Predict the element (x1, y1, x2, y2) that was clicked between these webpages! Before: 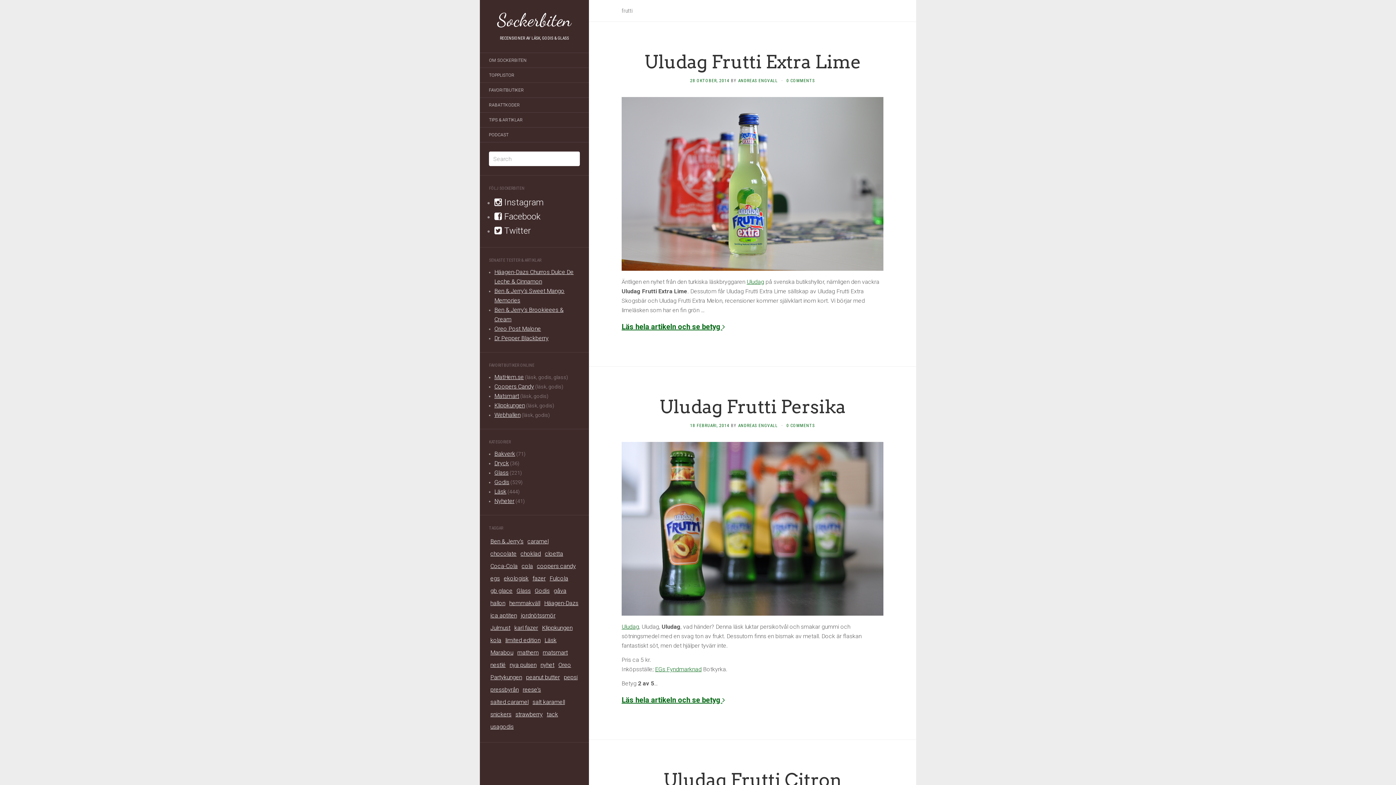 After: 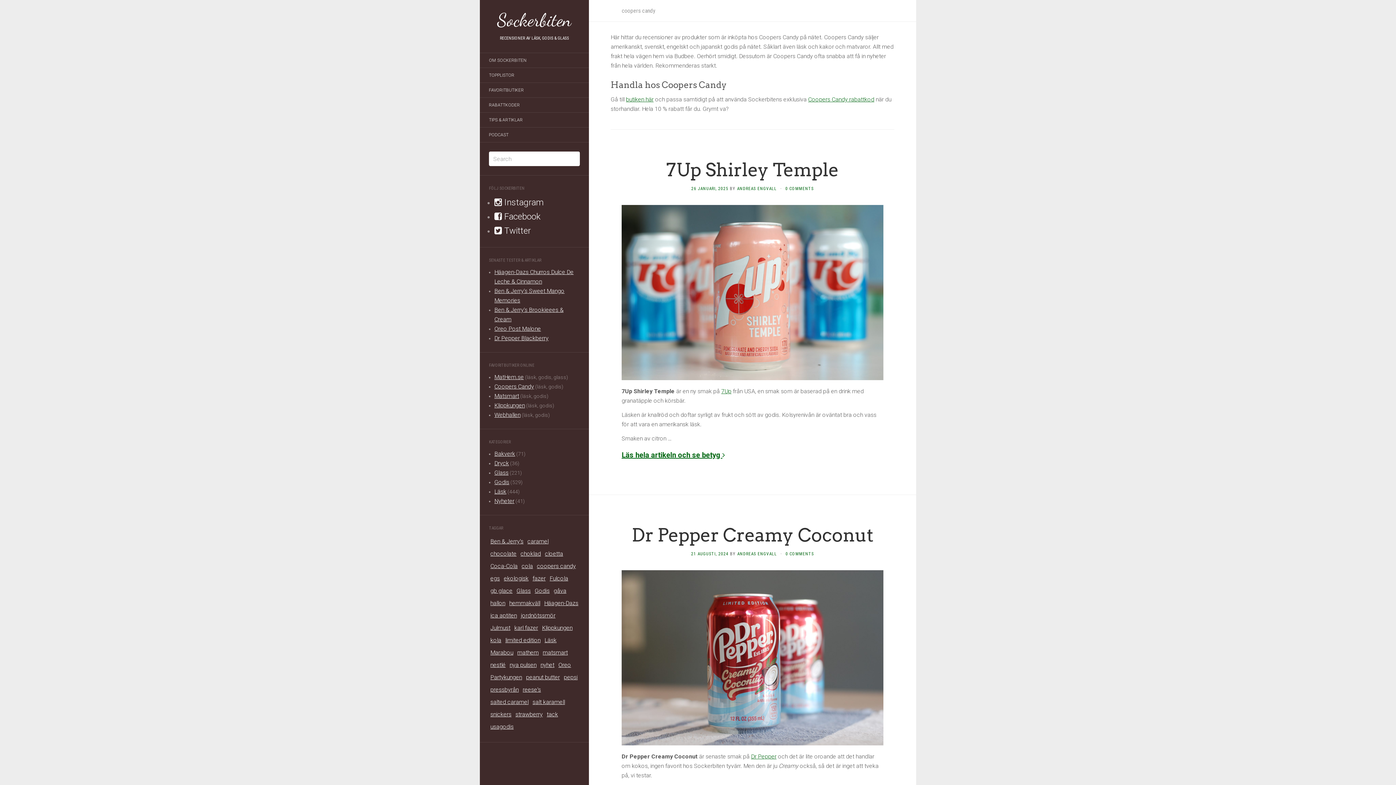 Action: bbox: (535, 560, 577, 572) label: coopers candy (187 objekt)